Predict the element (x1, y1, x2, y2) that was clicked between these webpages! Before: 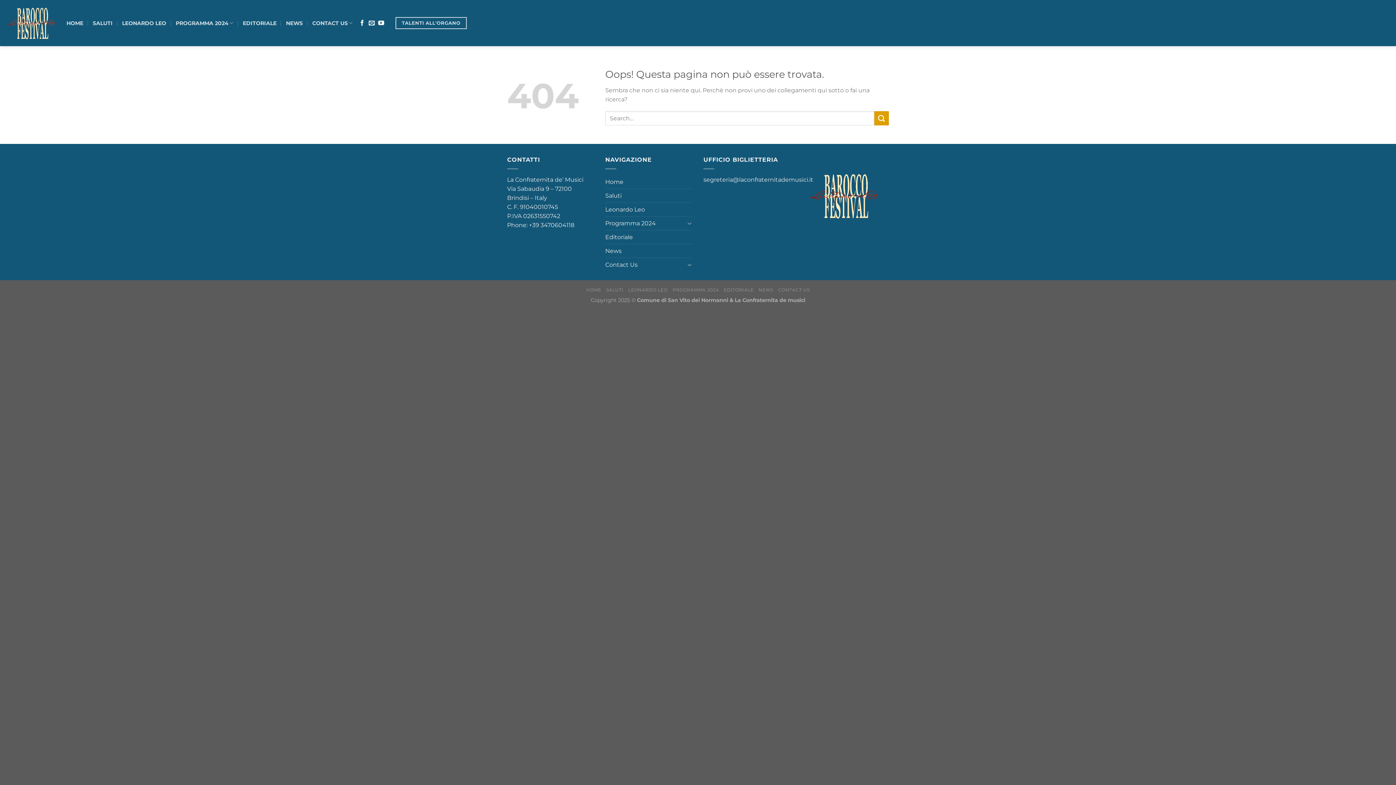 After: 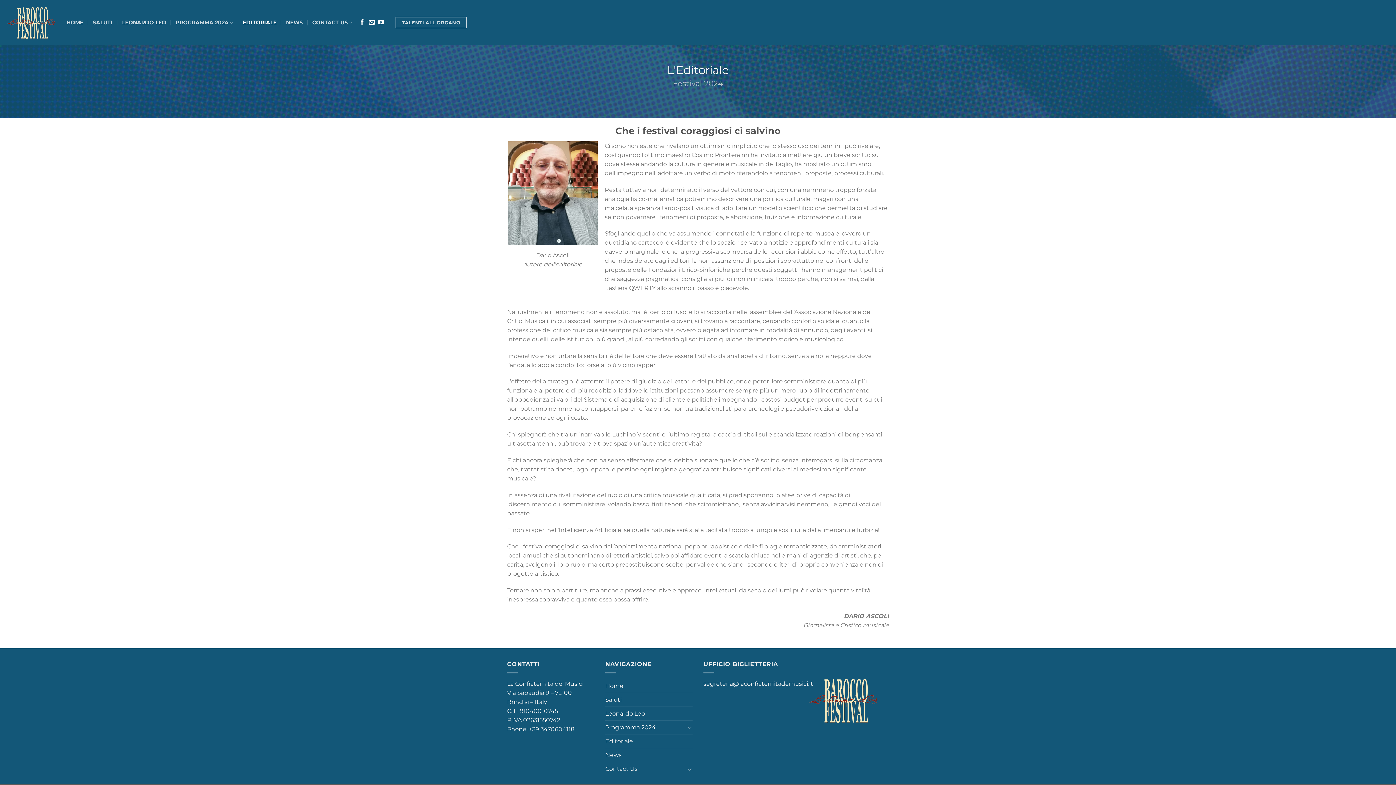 Action: label: Editoriale bbox: (605, 230, 633, 243)